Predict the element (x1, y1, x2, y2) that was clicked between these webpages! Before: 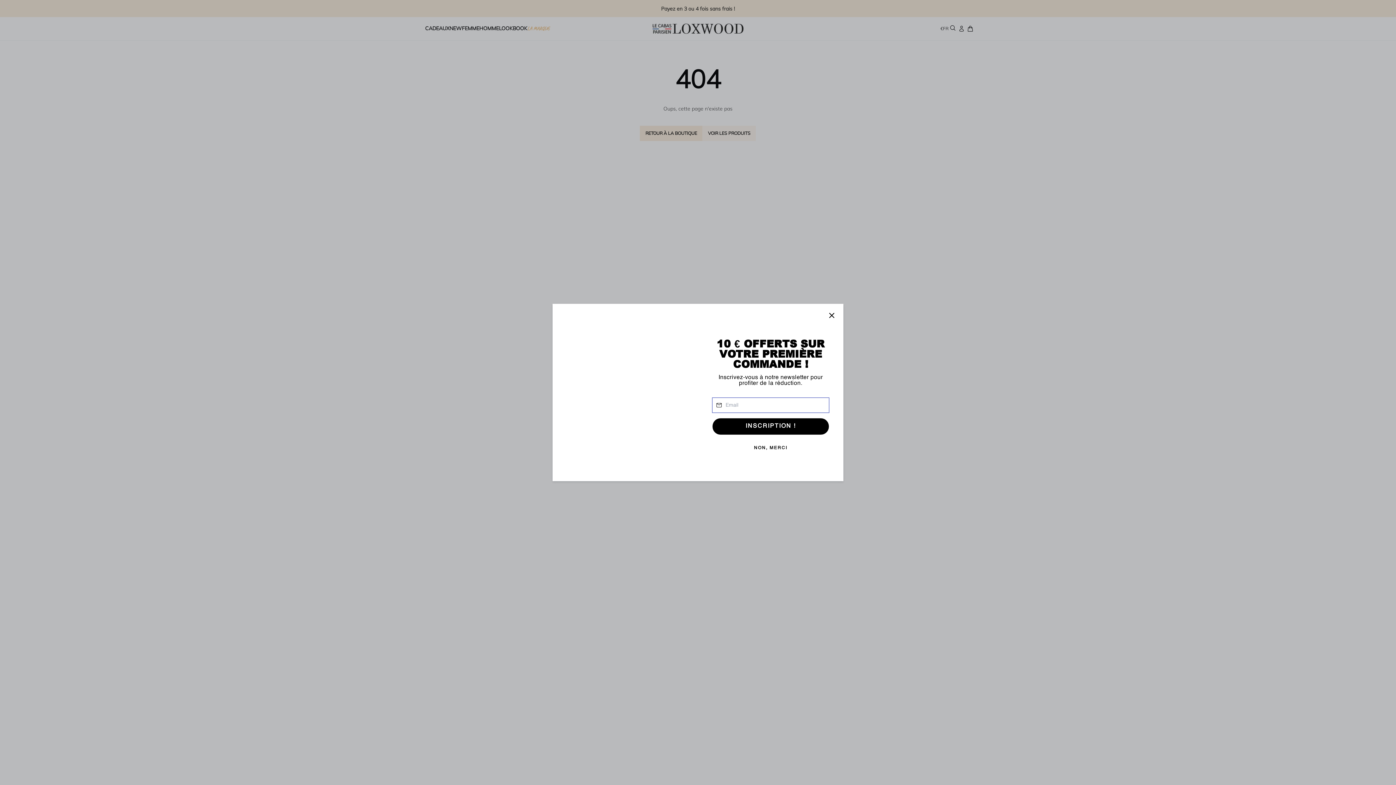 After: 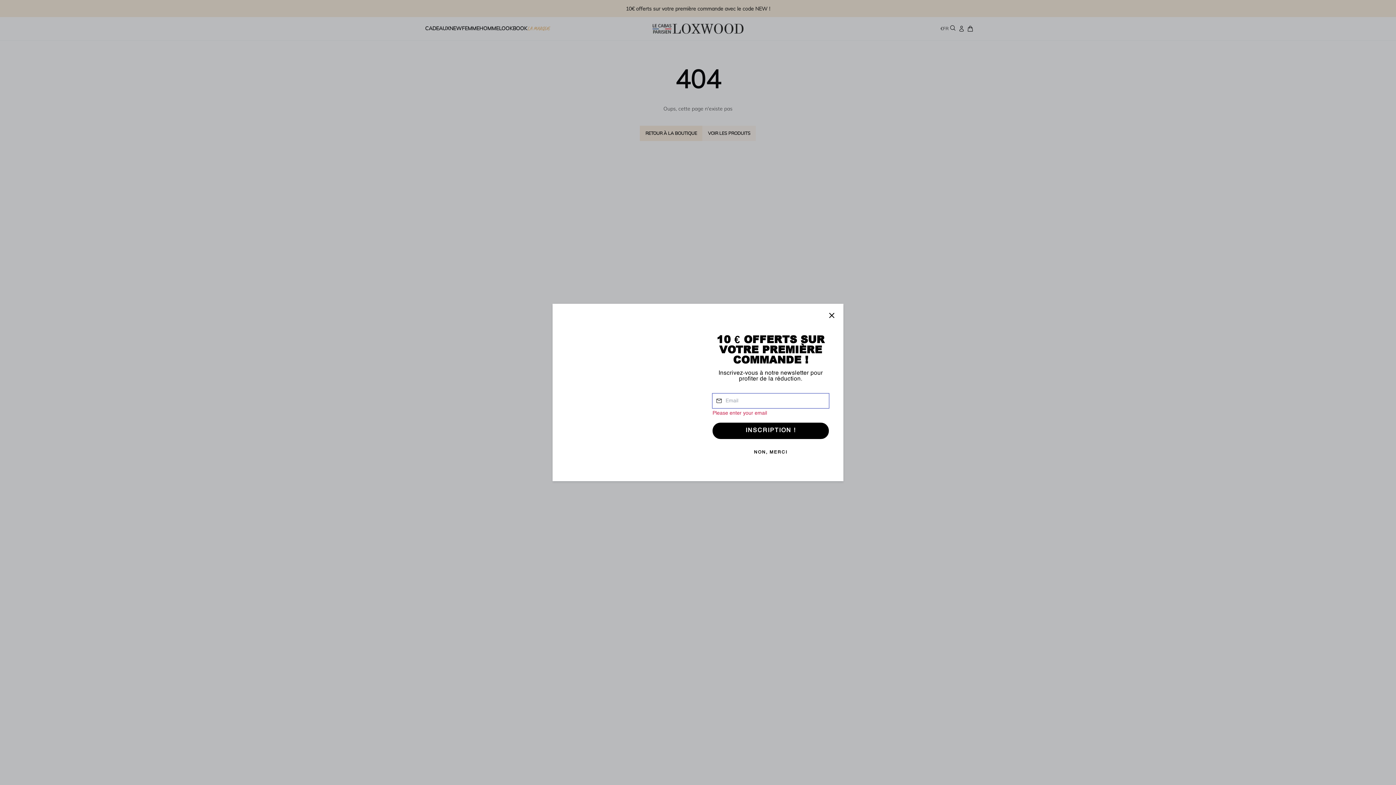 Action: bbox: (712, 418, 829, 434) label: INSCRIPTION !